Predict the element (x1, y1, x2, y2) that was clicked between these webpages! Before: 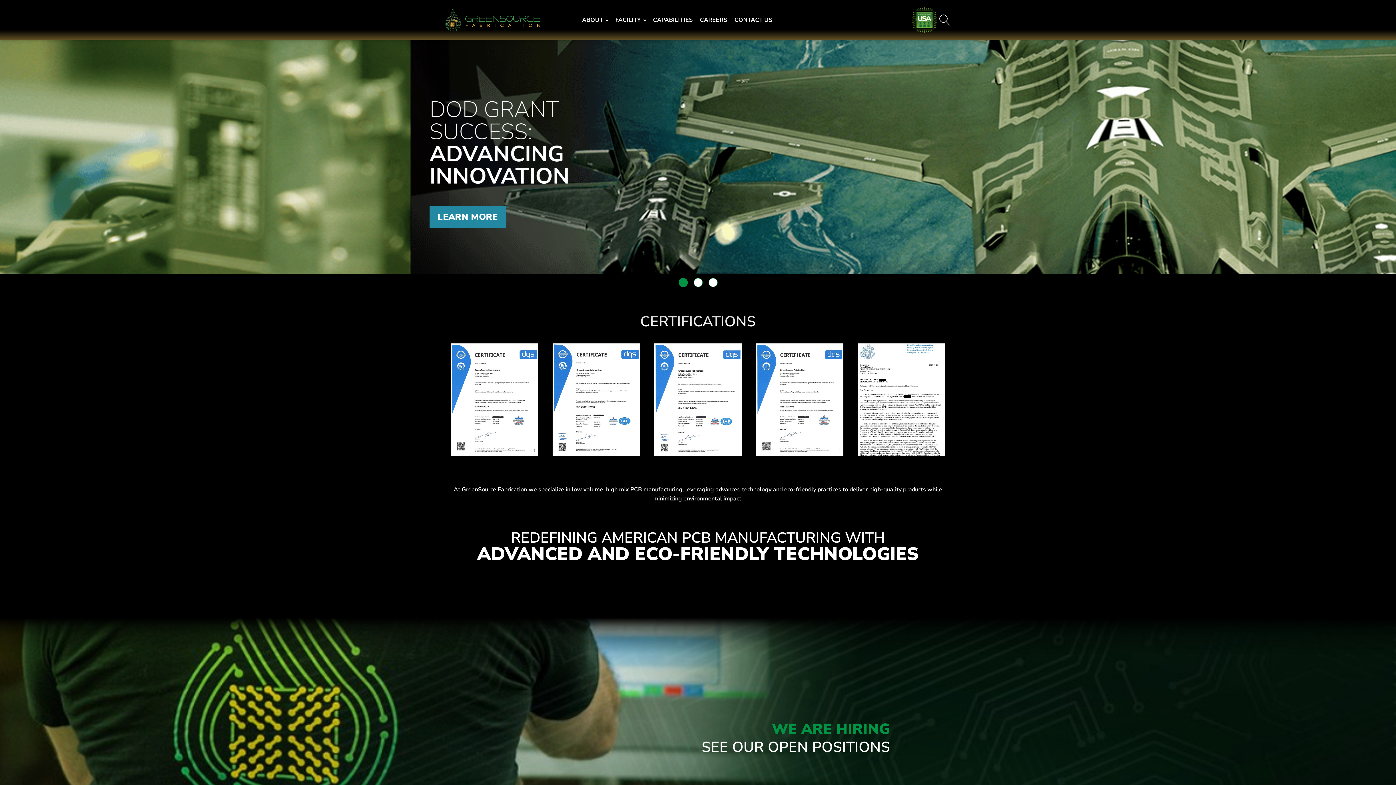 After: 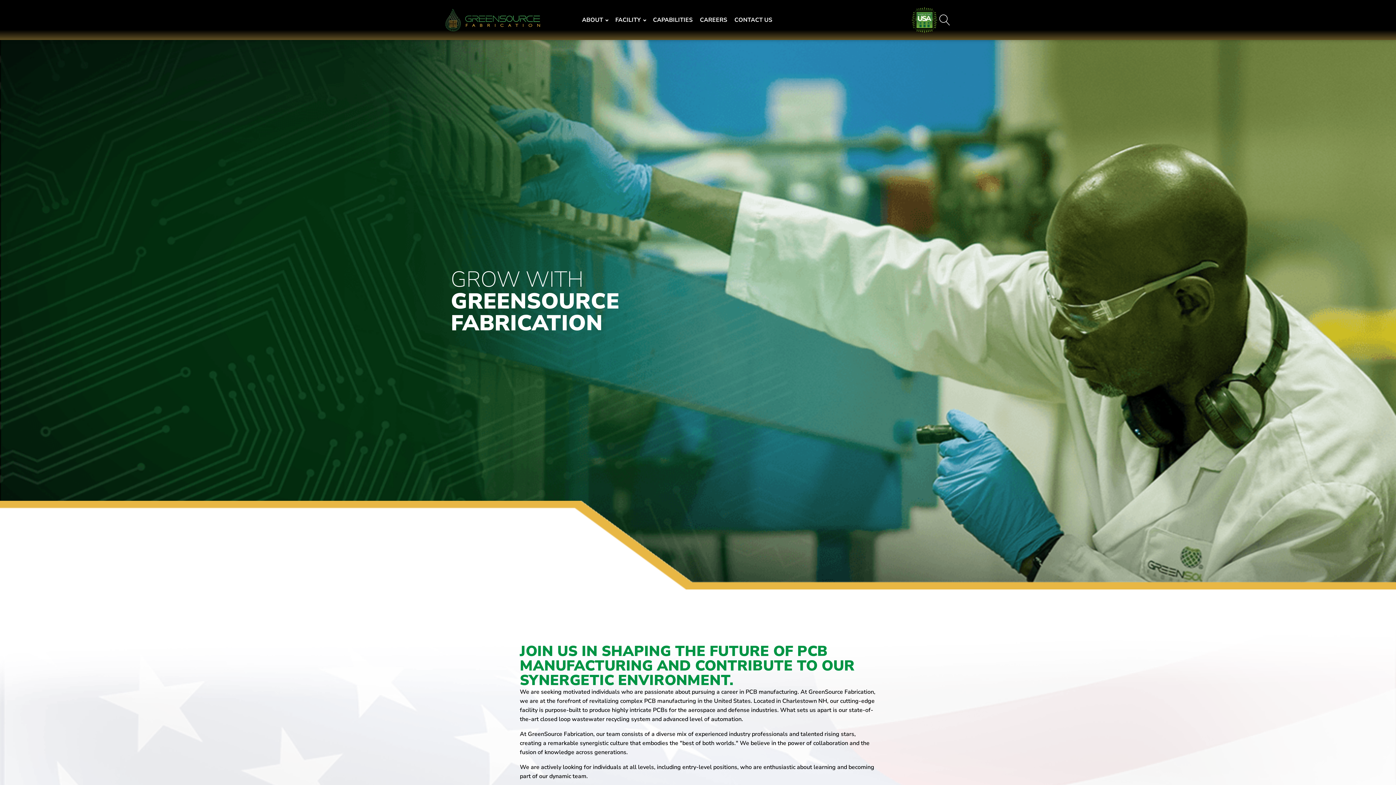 Action: label: CAREERS bbox: (696, 15, 730, 24)